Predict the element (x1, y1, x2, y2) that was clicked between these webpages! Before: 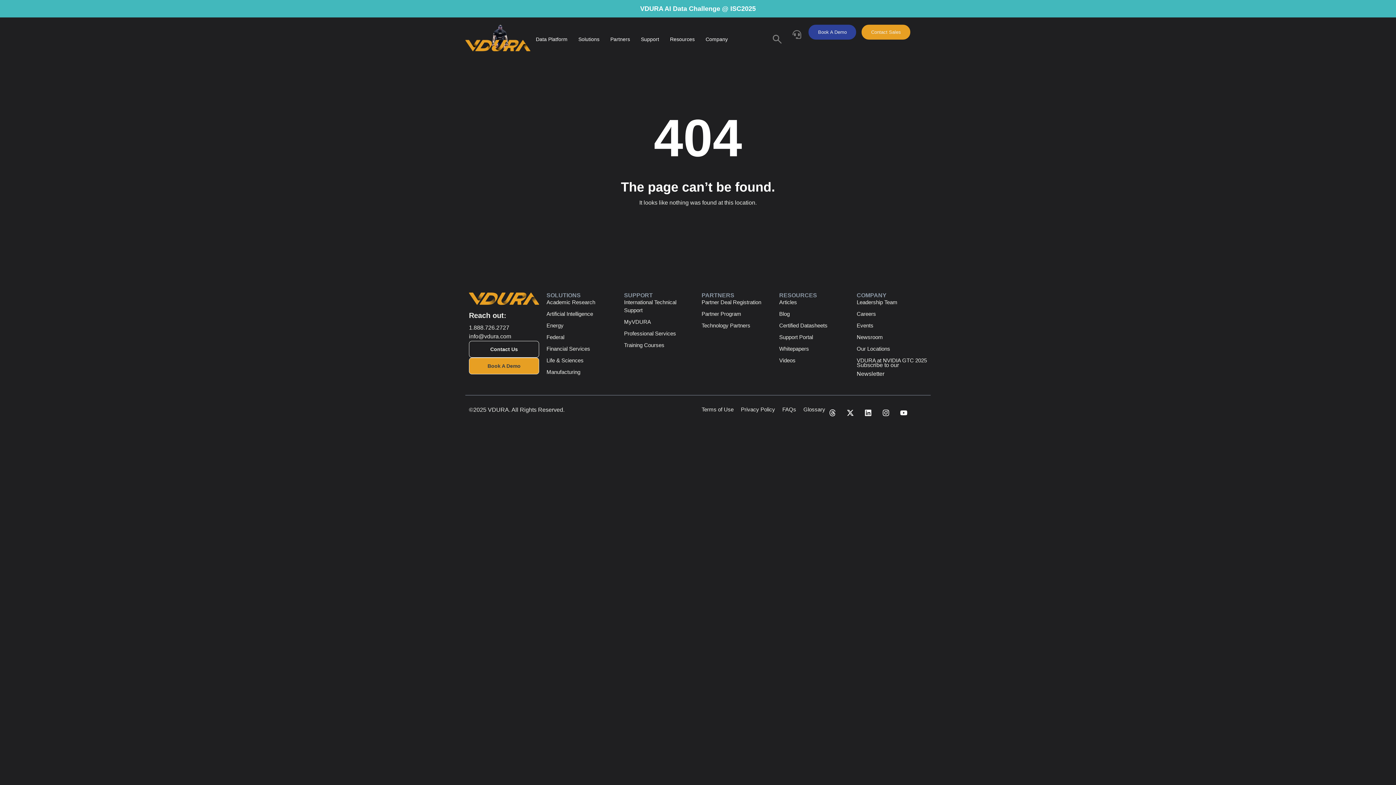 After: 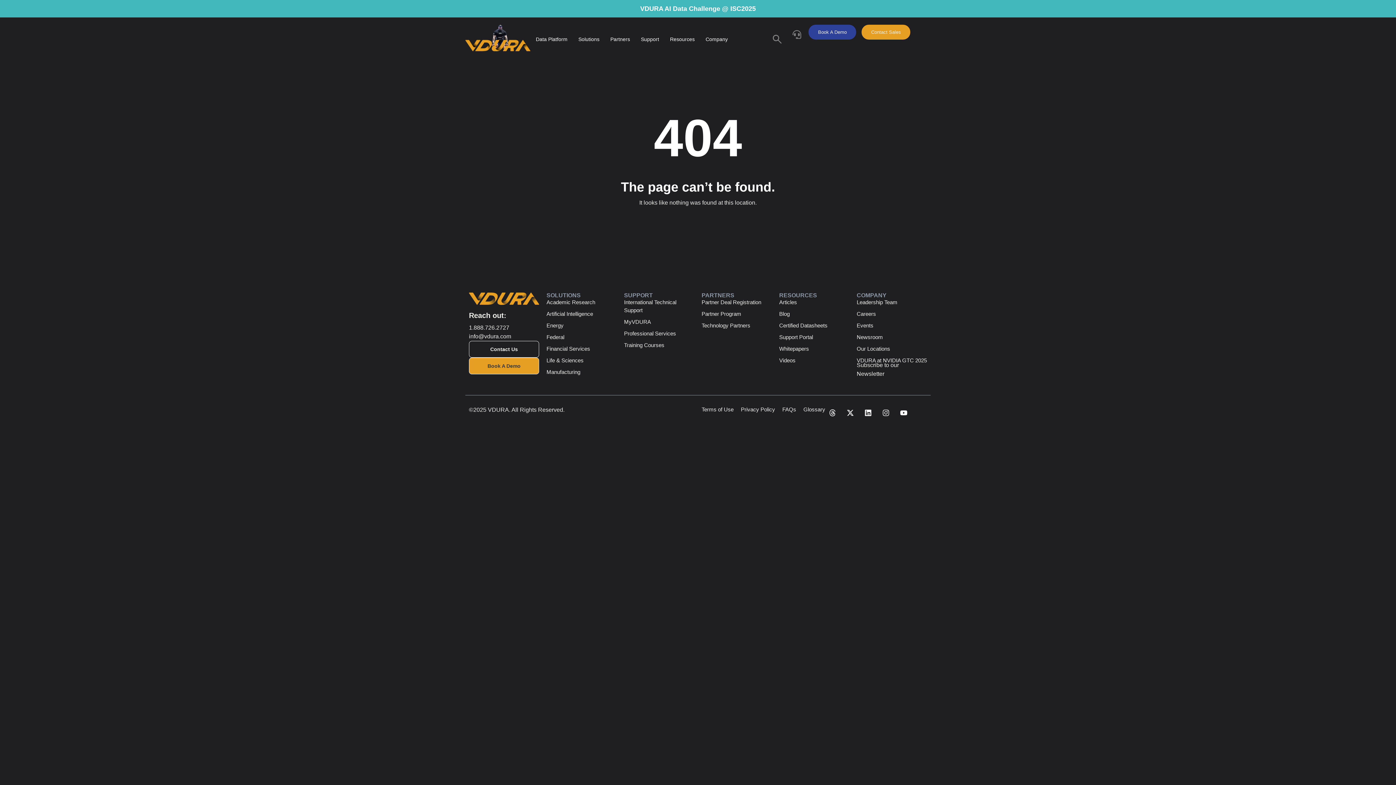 Action: bbox: (878, 405, 893, 420) label: Instagram